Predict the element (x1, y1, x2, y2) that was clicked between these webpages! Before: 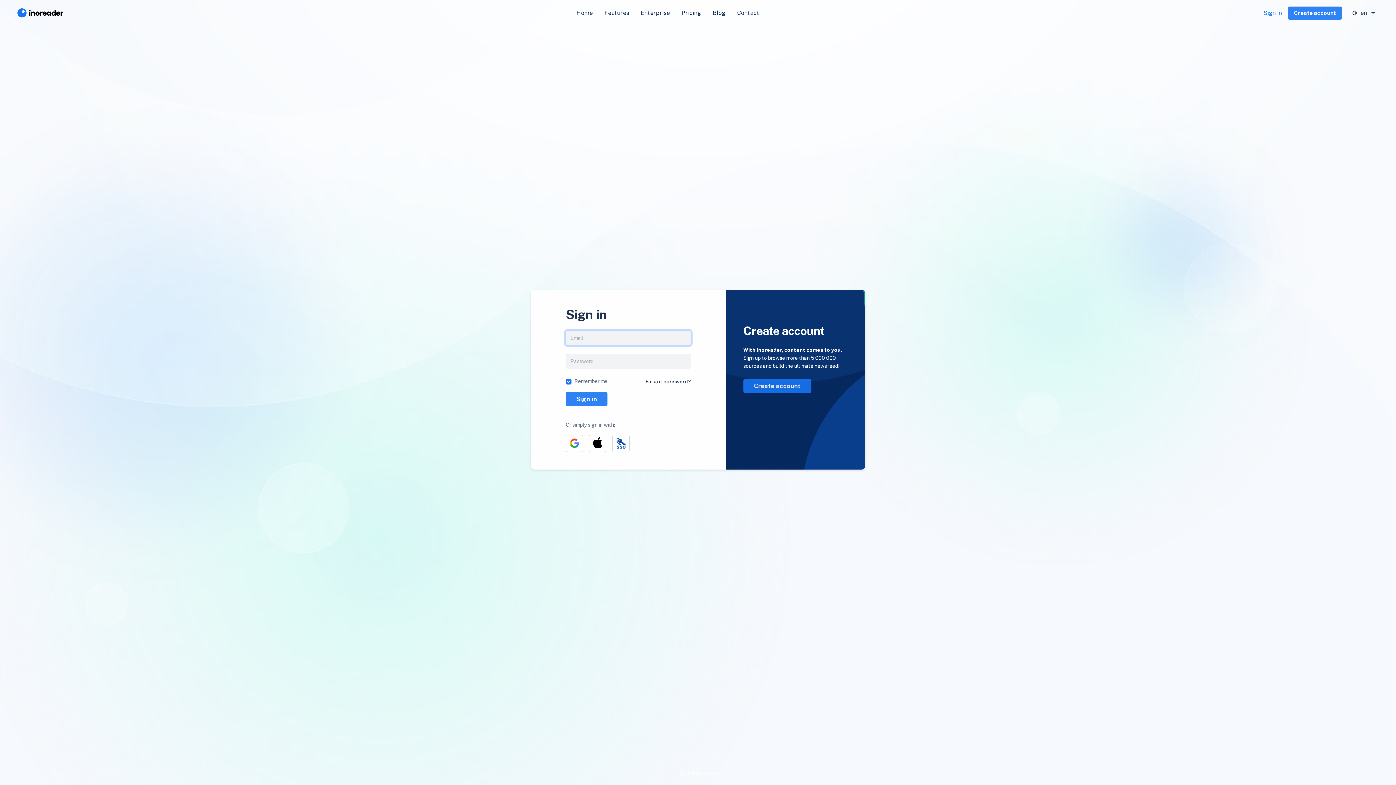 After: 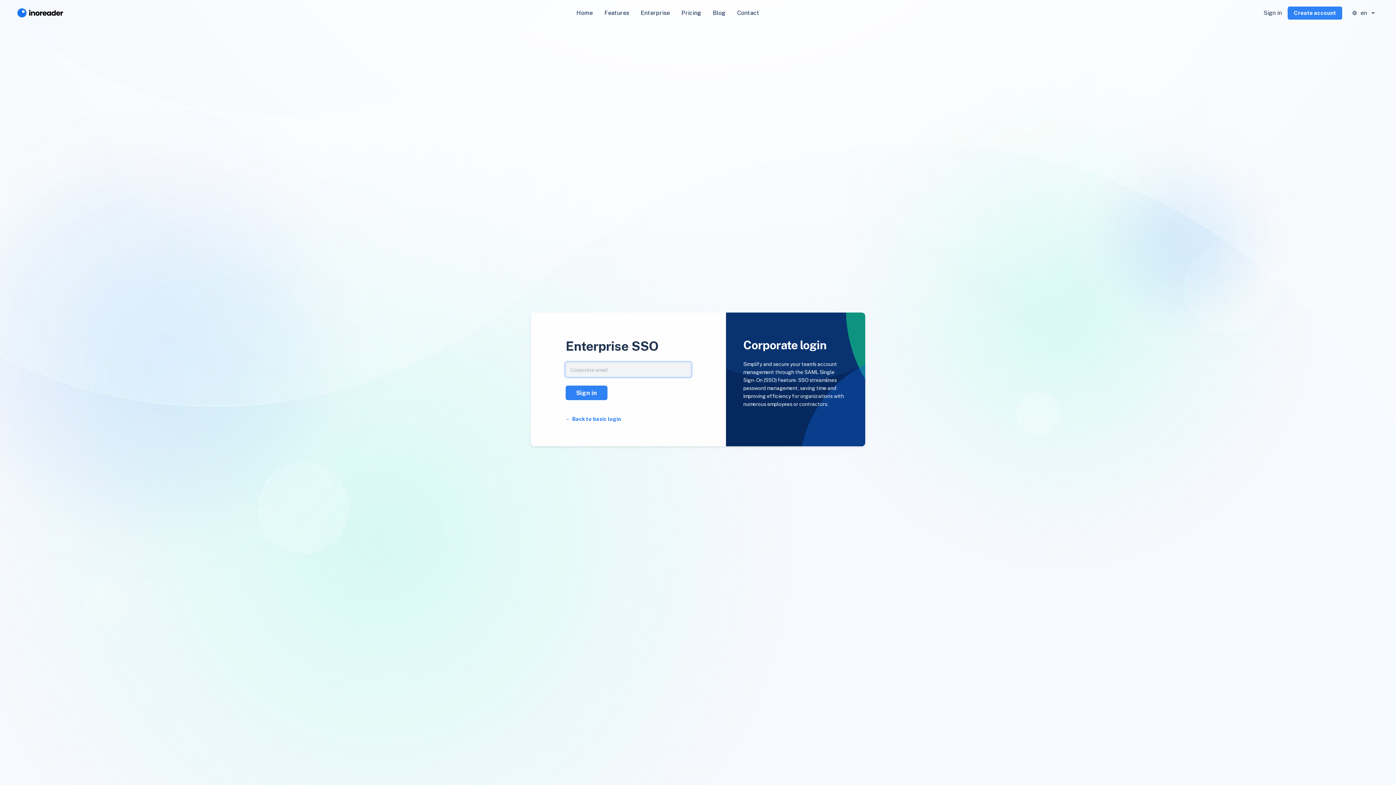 Action: bbox: (612, 434, 629, 452)